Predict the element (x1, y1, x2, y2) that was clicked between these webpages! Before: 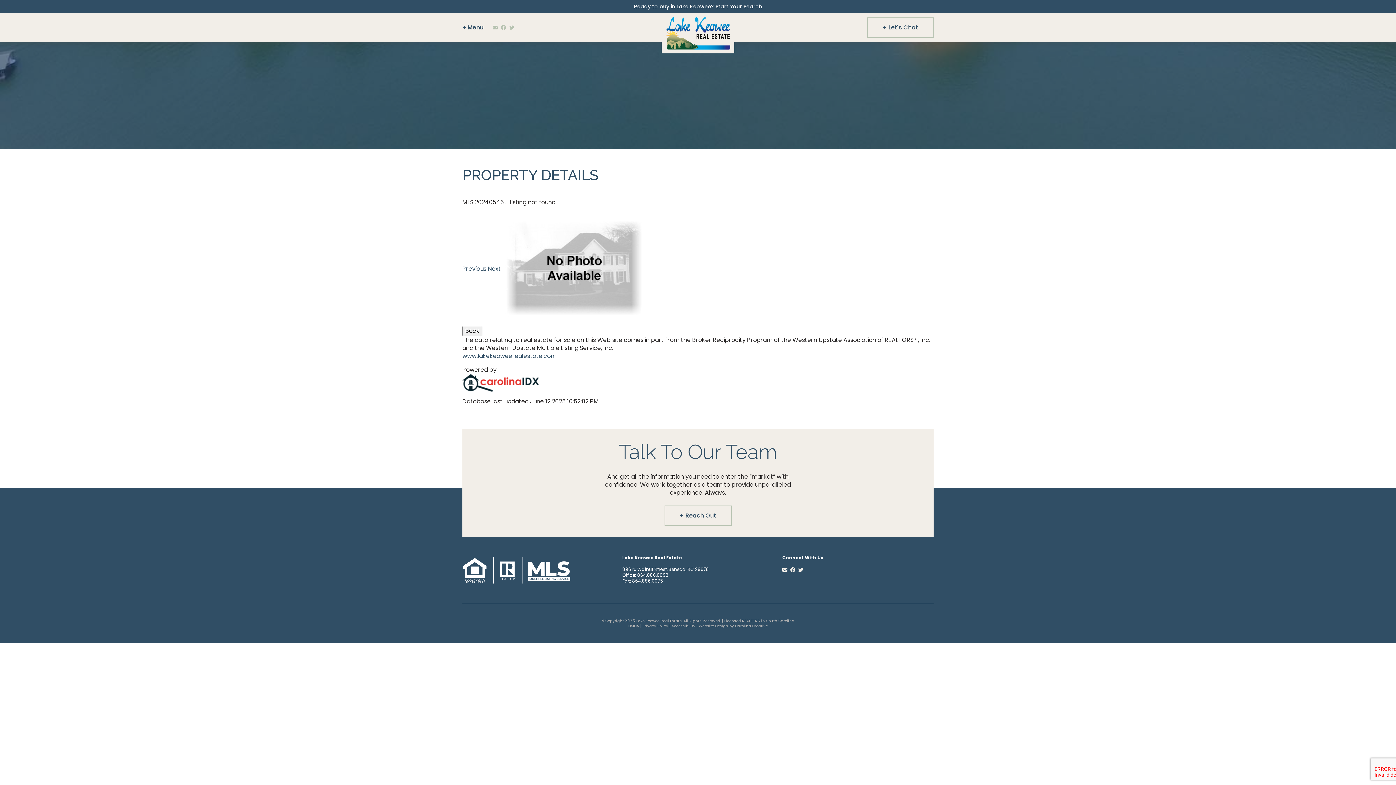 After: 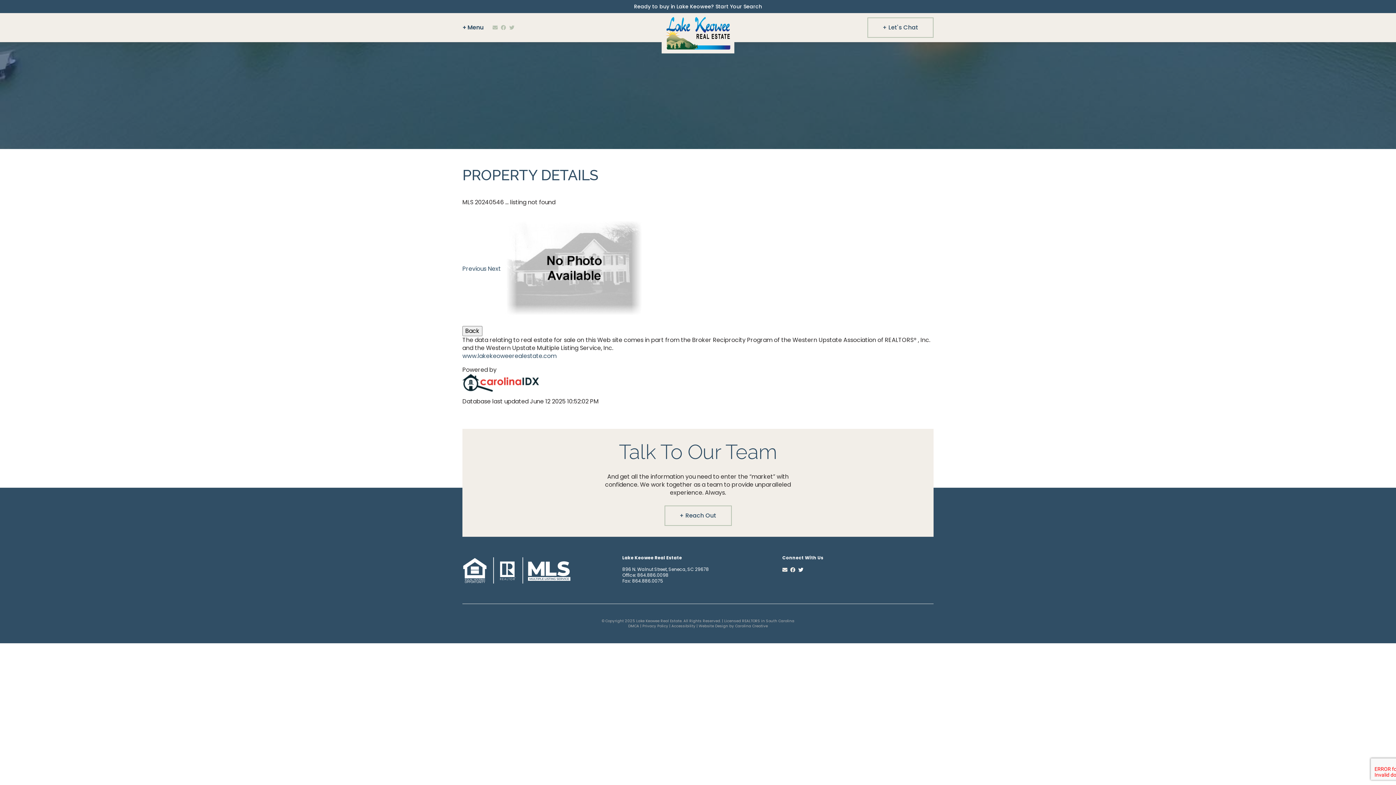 Action: bbox: (798, 566, 803, 573)